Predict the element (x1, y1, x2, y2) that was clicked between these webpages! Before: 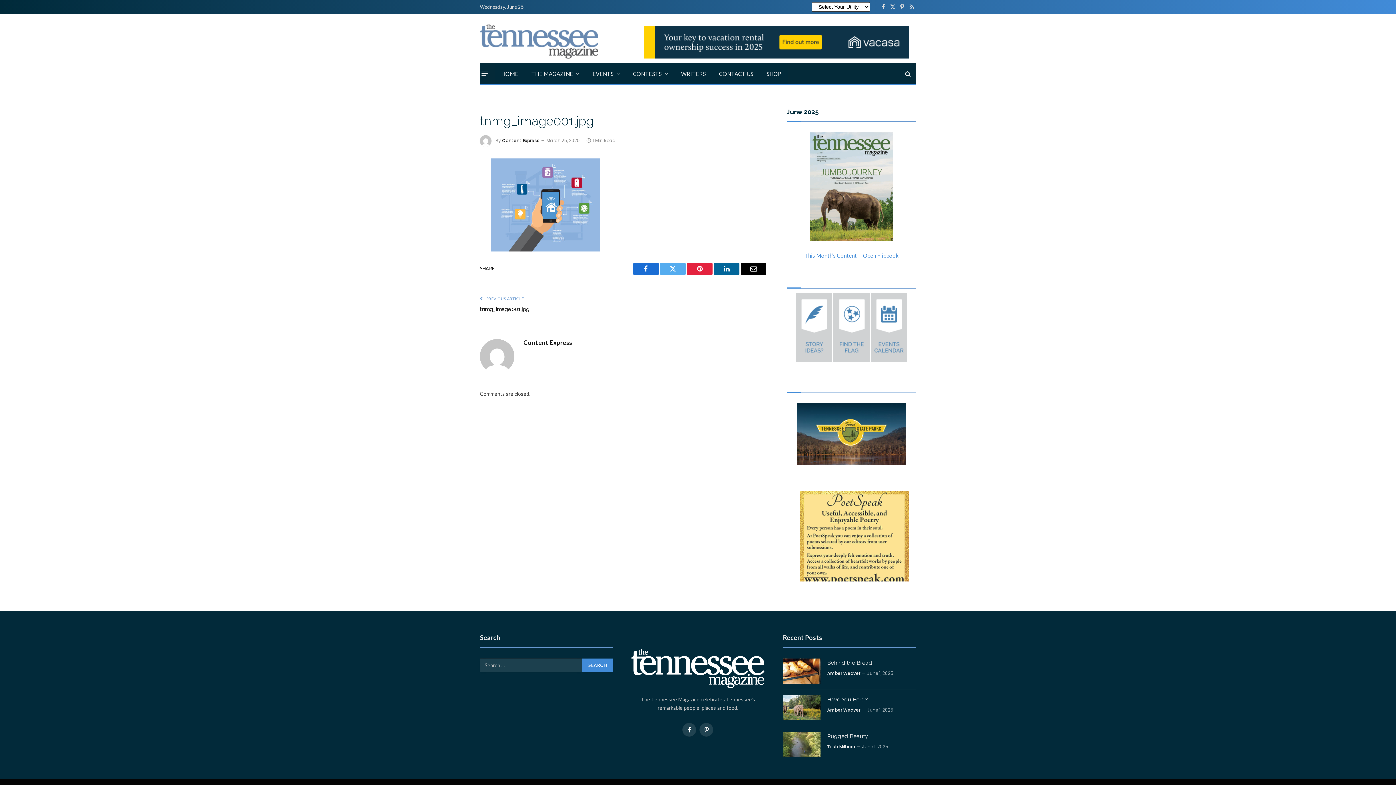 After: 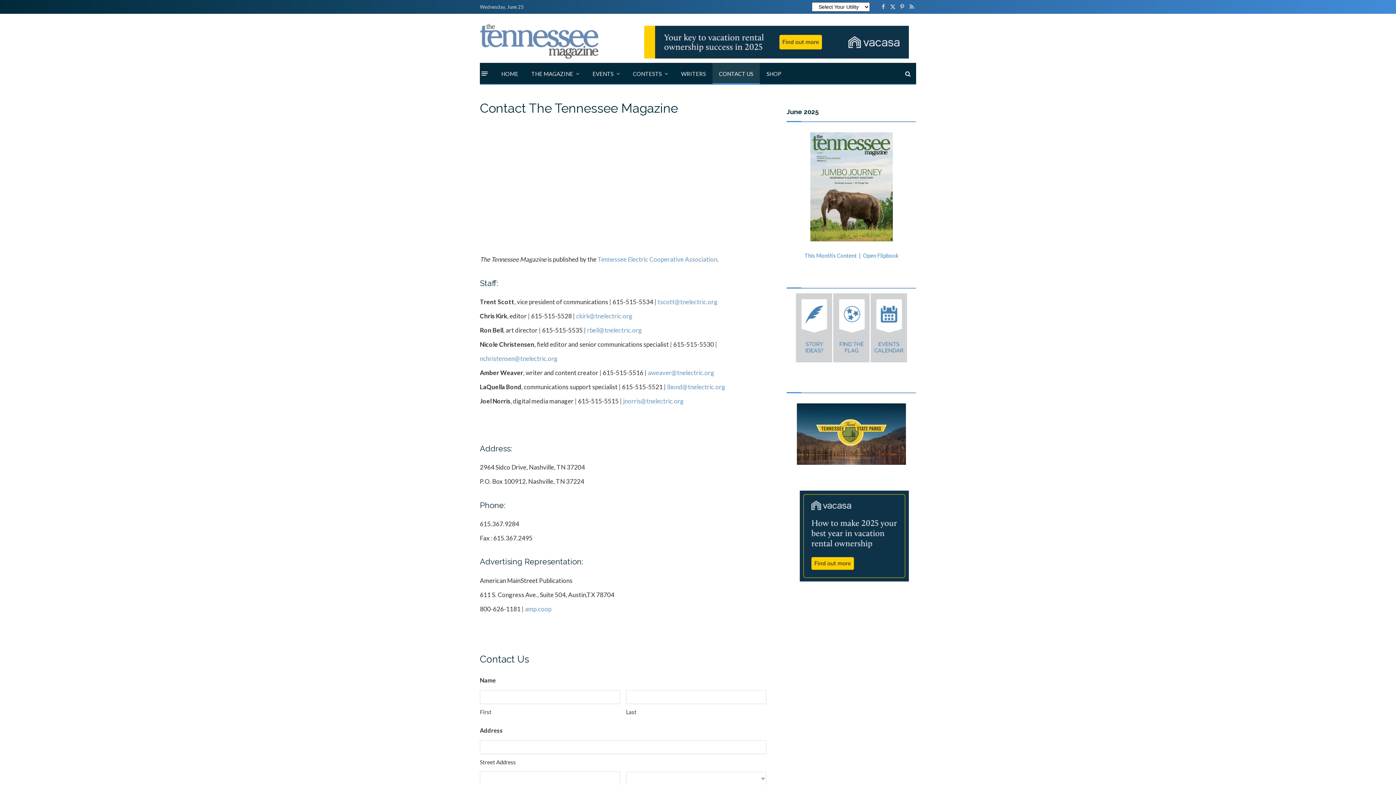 Action: bbox: (796, 356, 832, 363)